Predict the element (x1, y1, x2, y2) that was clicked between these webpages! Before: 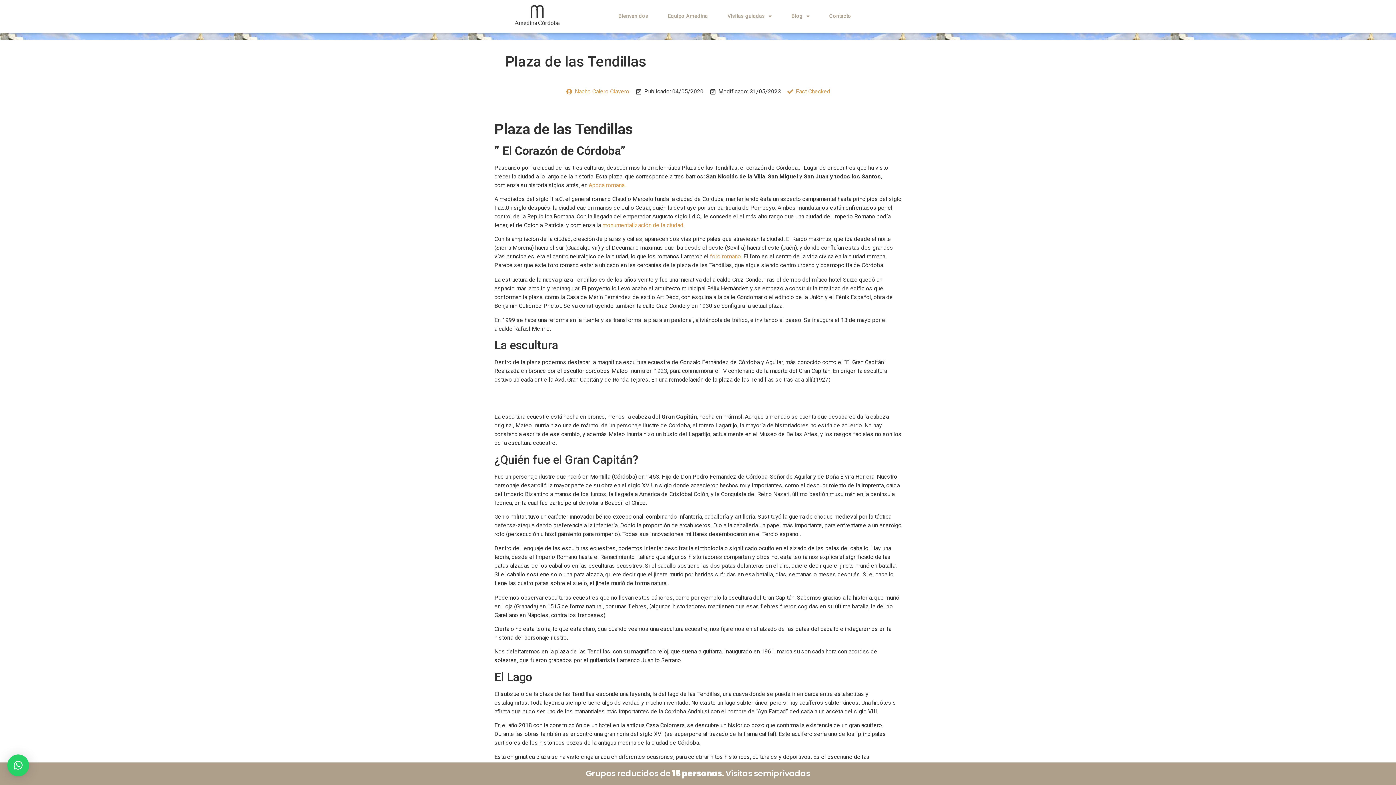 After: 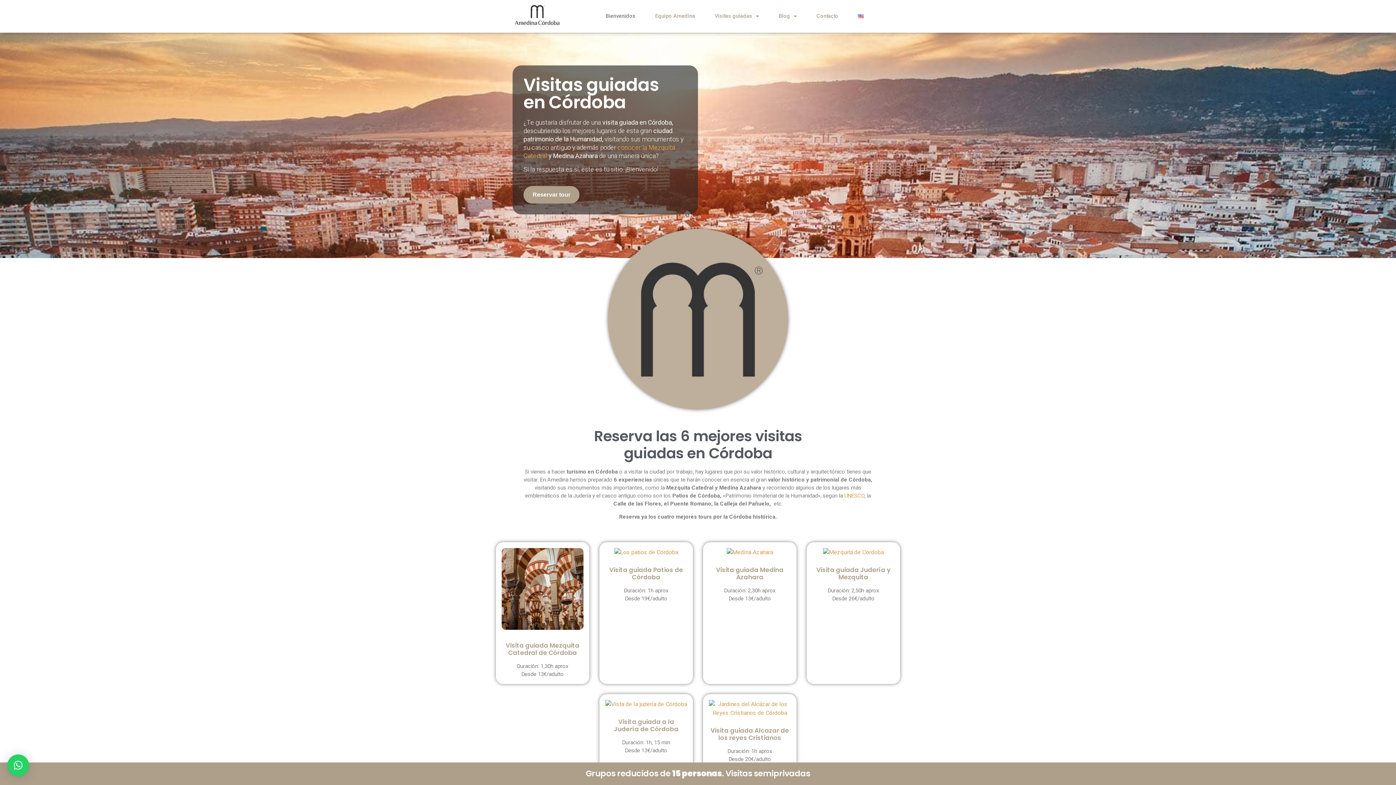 Action: bbox: (494, 3, 560, 28)